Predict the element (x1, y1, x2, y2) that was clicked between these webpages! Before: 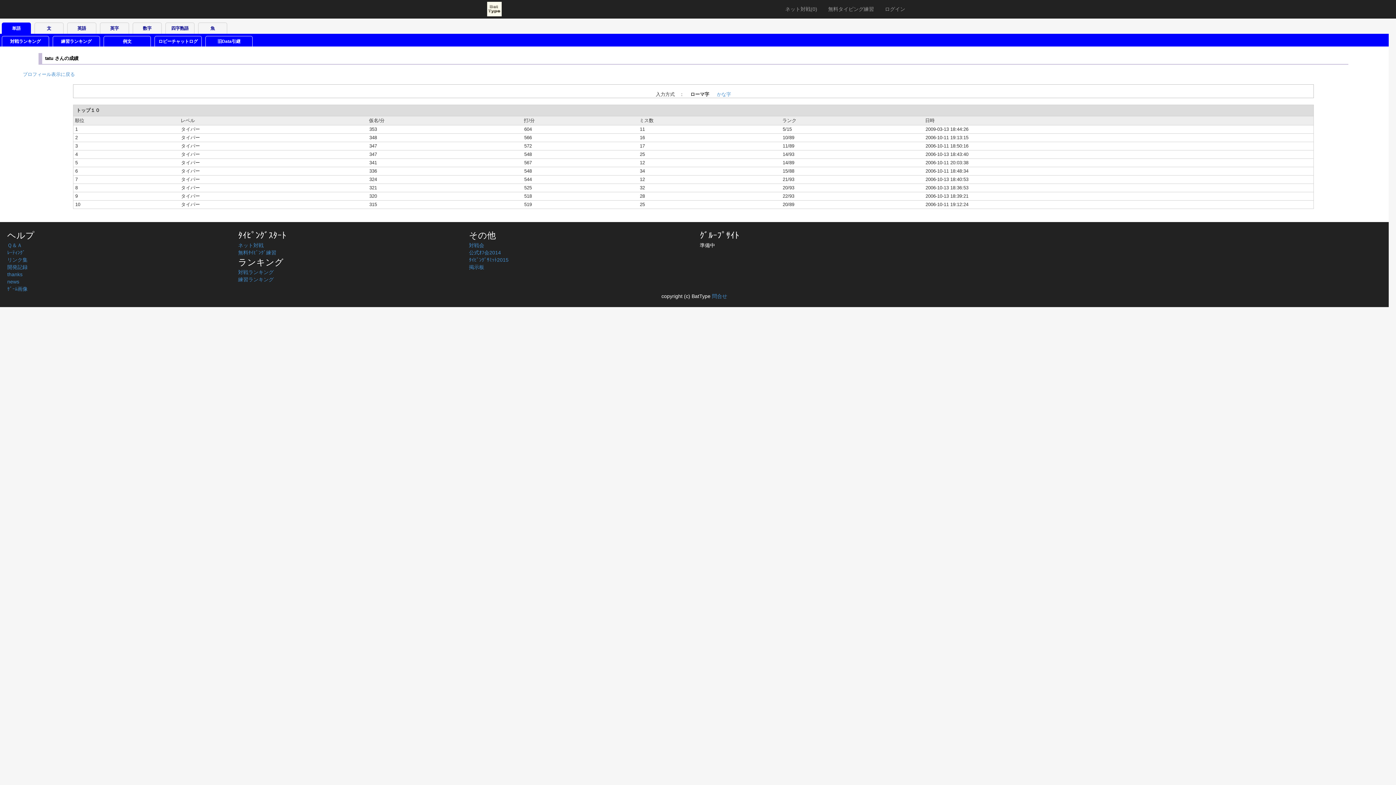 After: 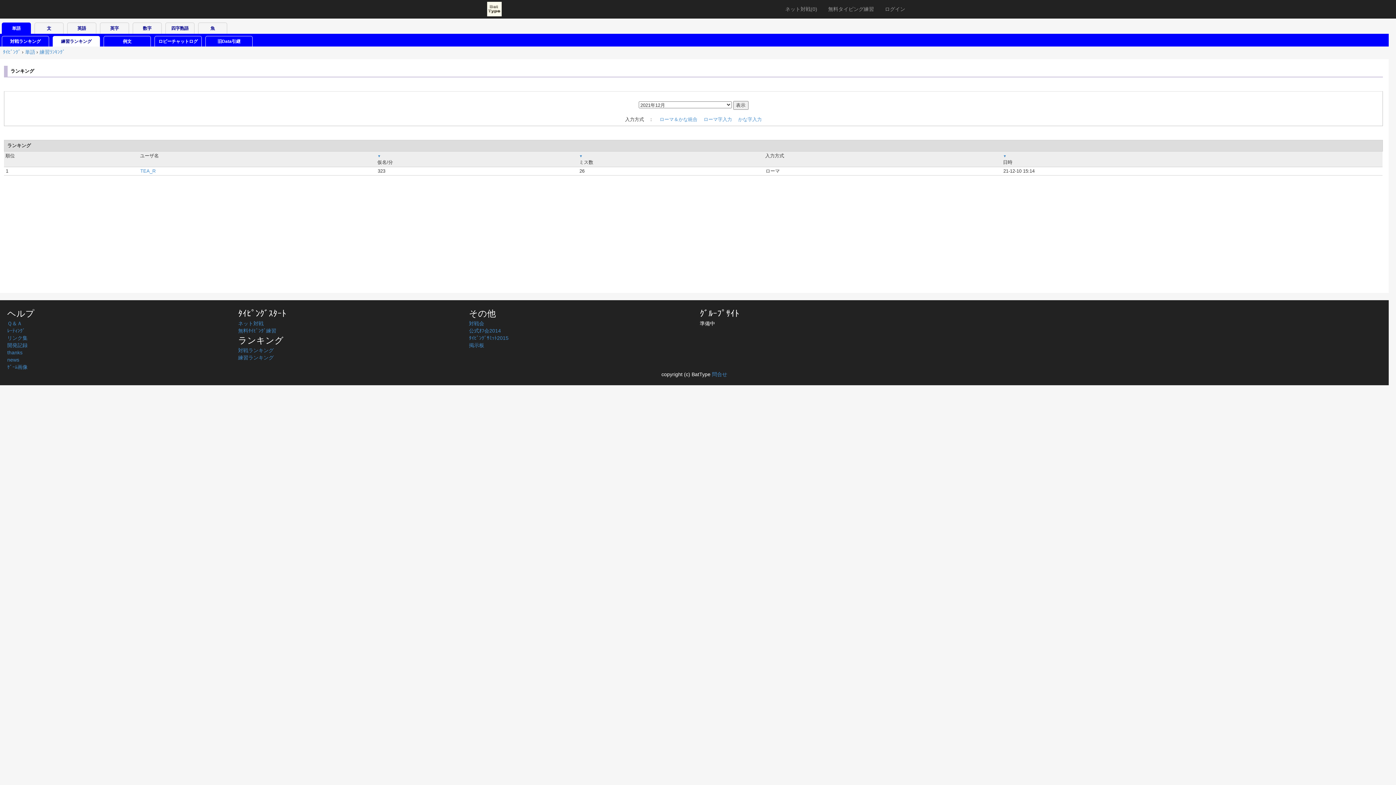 Action: bbox: (238, 276, 273, 282) label: 練習ランキング